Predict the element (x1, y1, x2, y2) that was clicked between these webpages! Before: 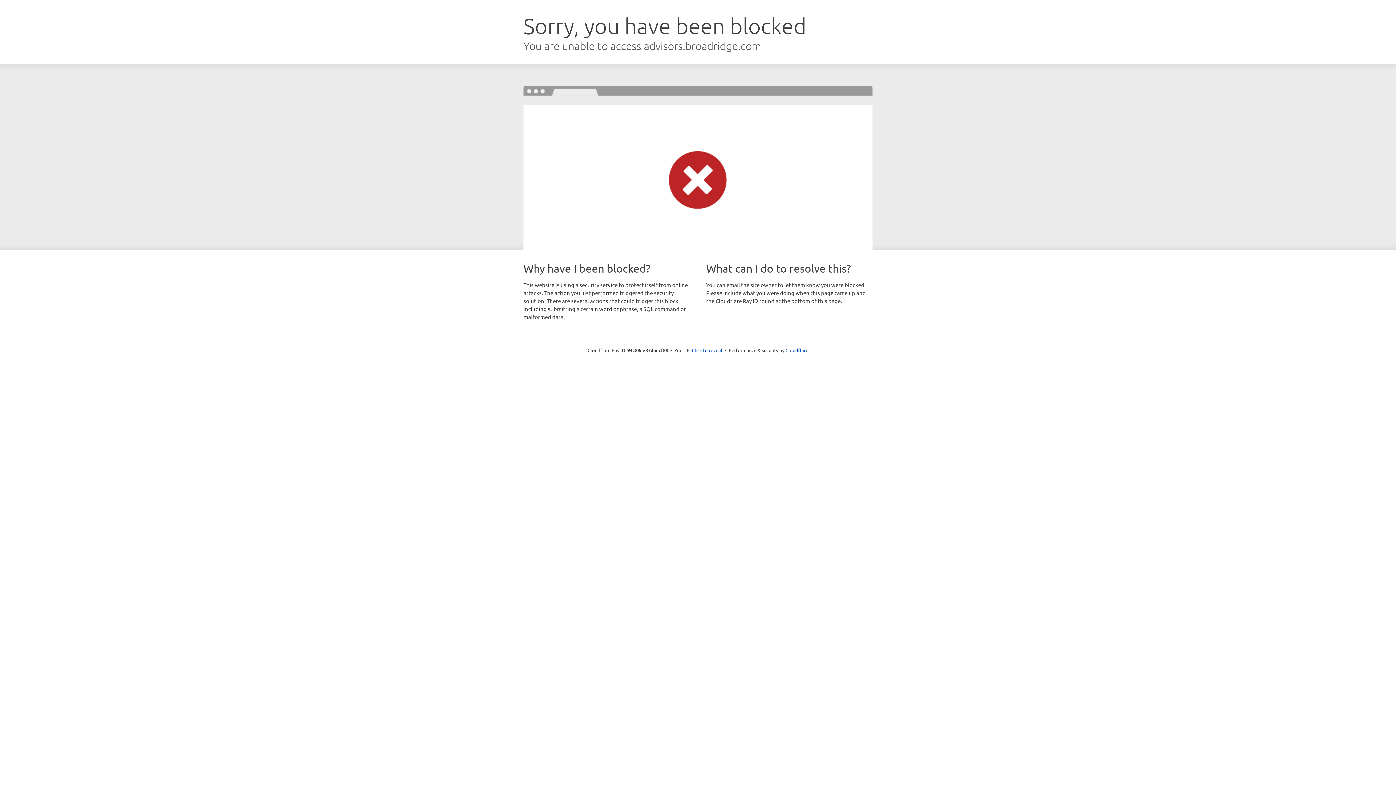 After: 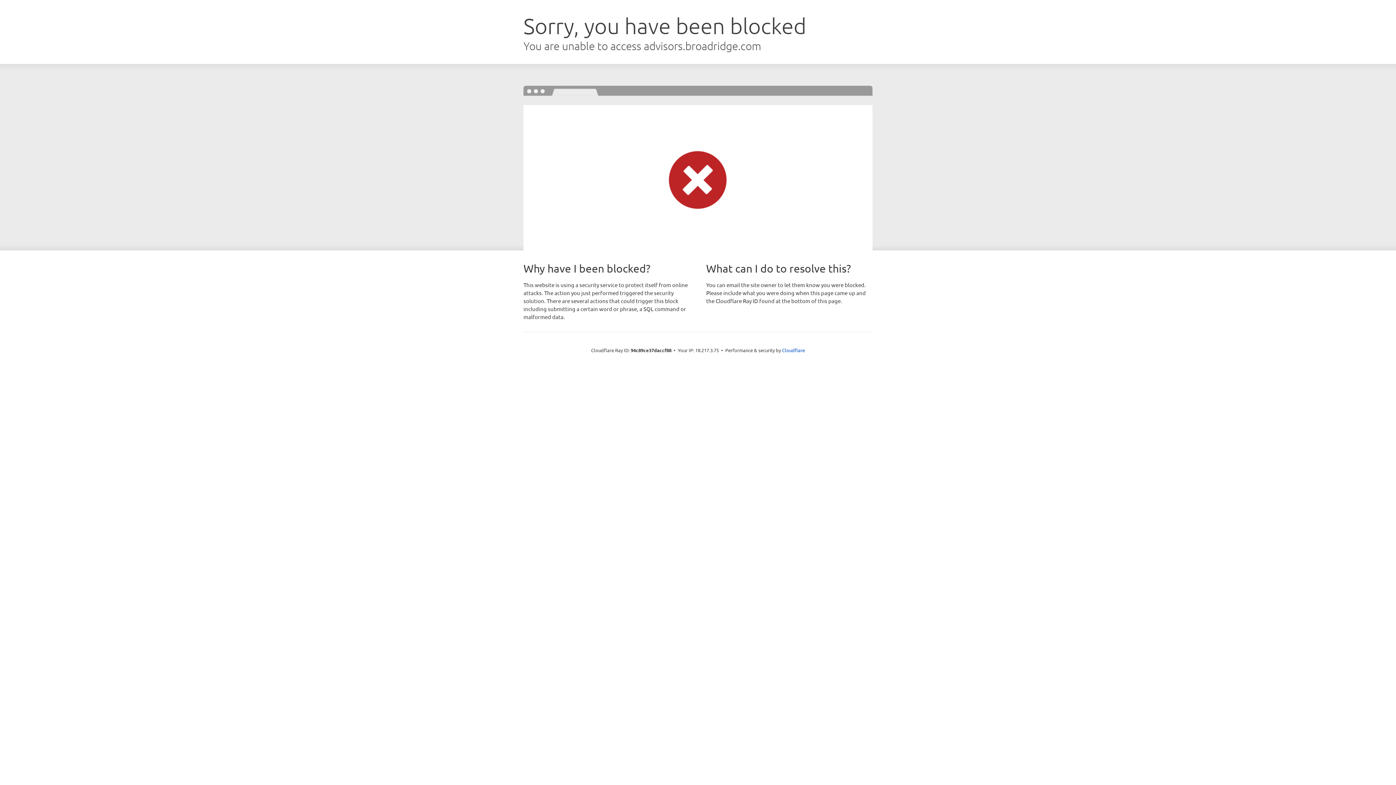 Action: label: Click to reveal bbox: (692, 346, 722, 353)